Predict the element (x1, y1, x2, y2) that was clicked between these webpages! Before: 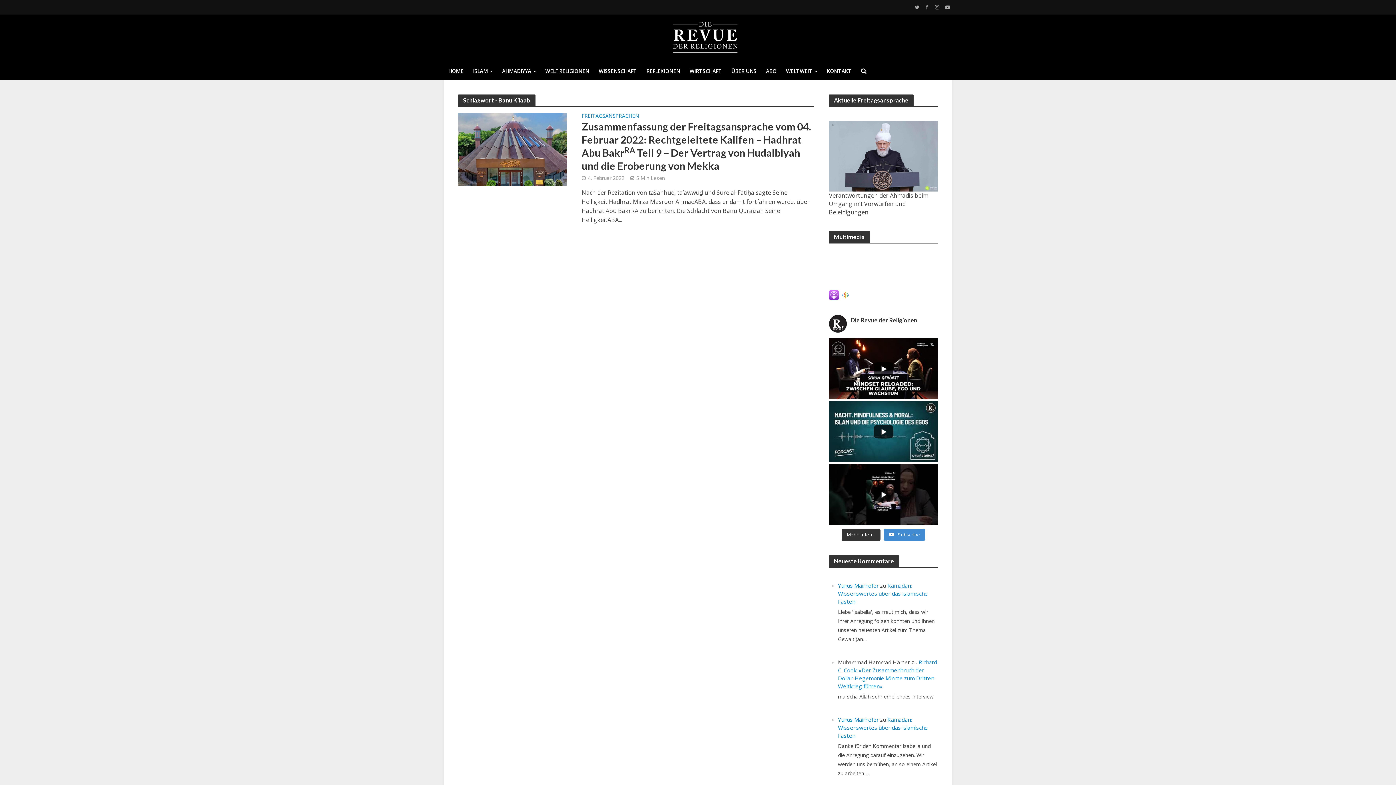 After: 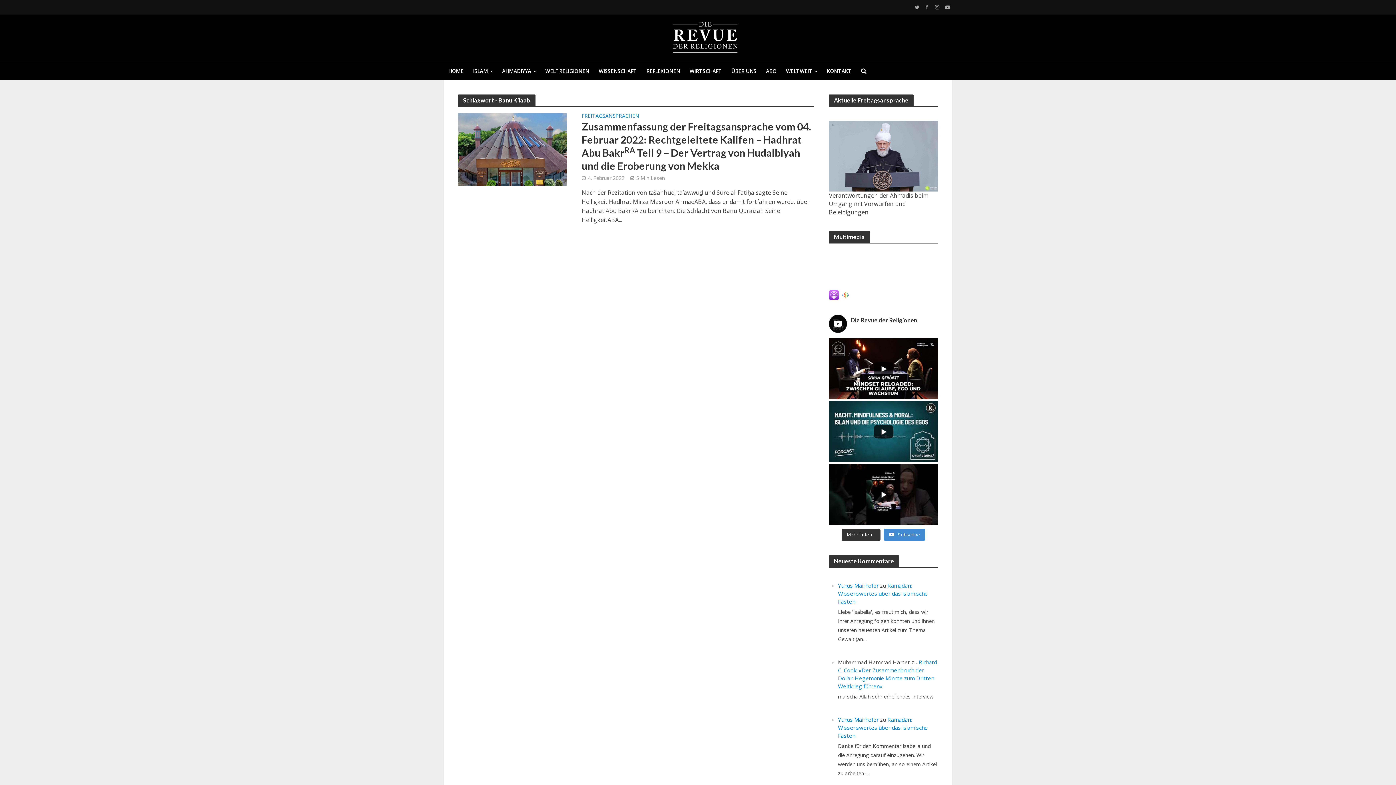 Action: label: Die Revue der Religionen bbox: (829, 314, 938, 332)